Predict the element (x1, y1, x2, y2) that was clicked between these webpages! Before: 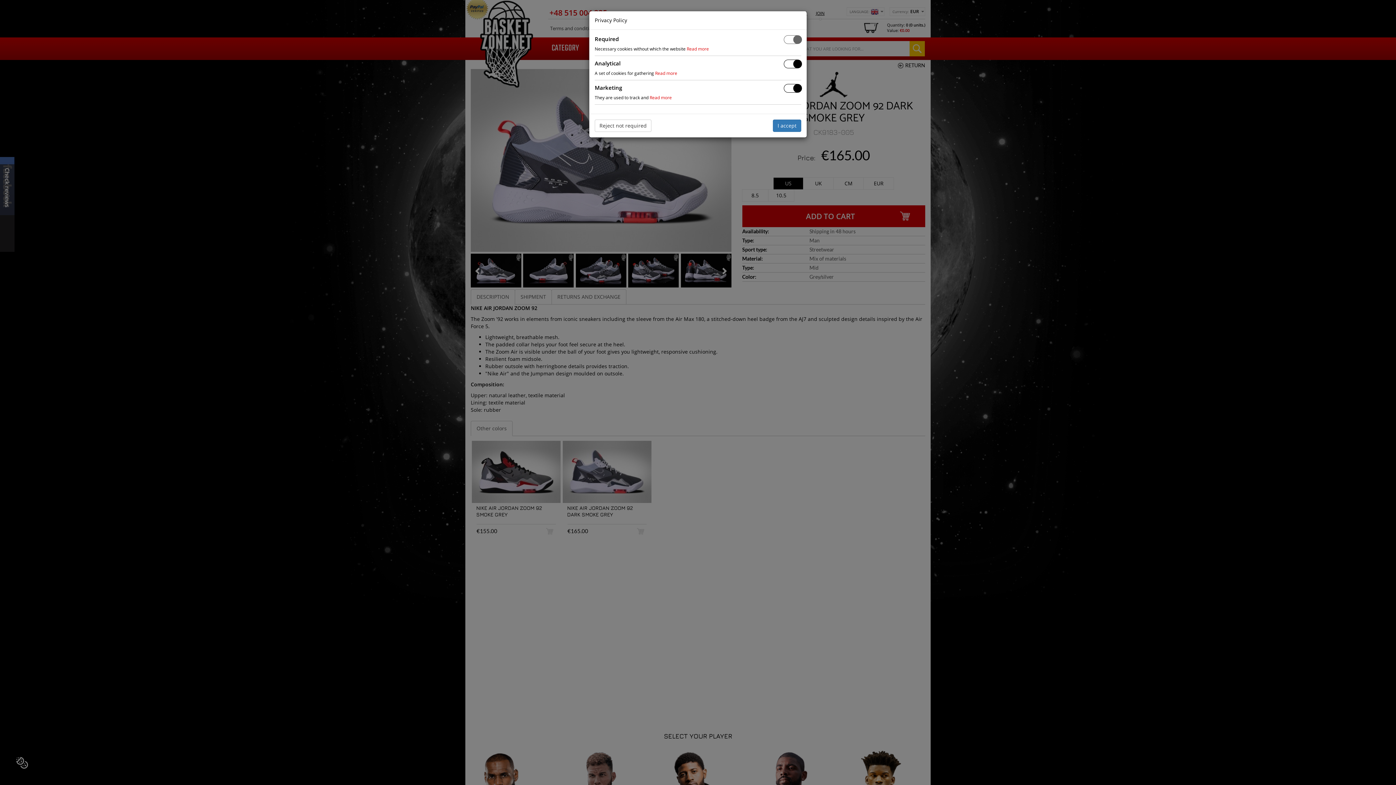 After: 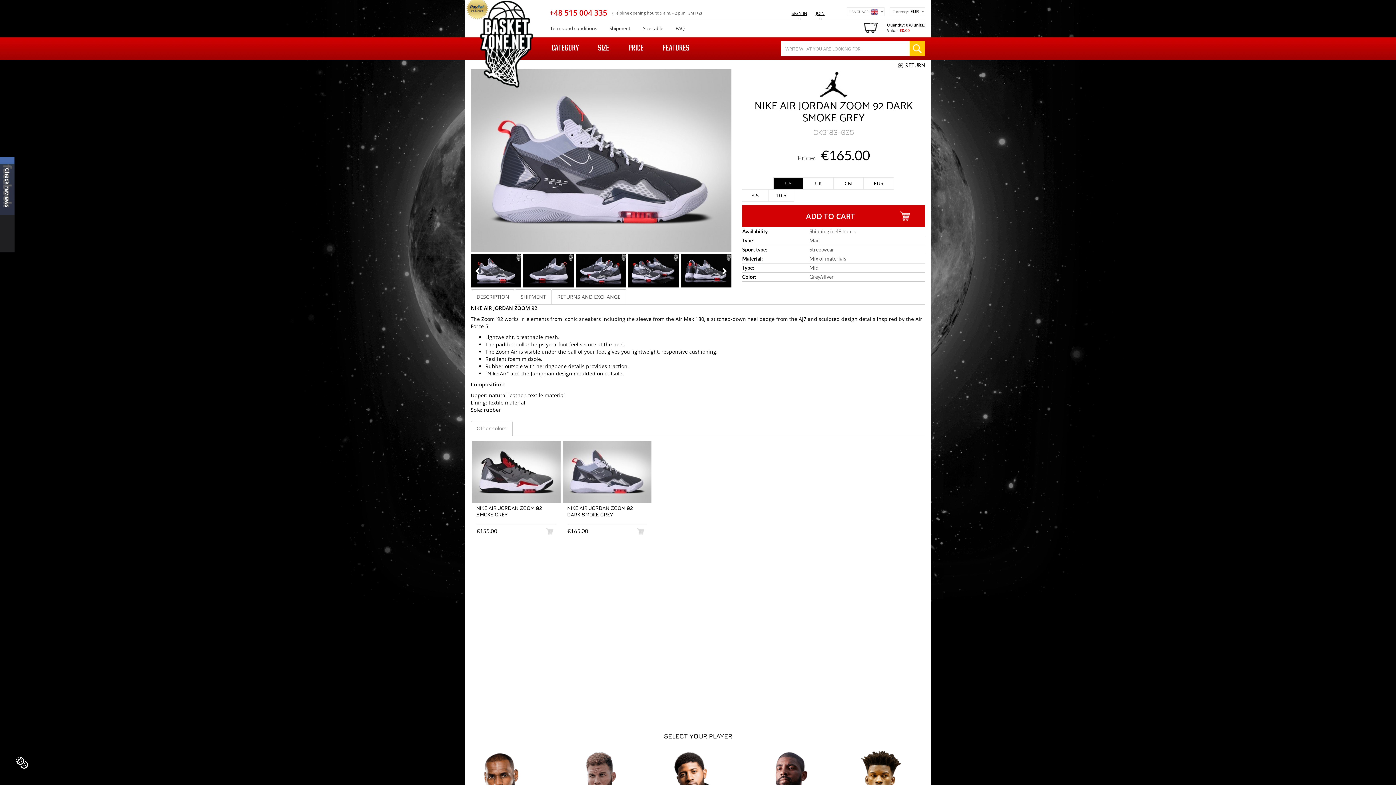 Action: bbox: (773, 119, 801, 132) label: I accept